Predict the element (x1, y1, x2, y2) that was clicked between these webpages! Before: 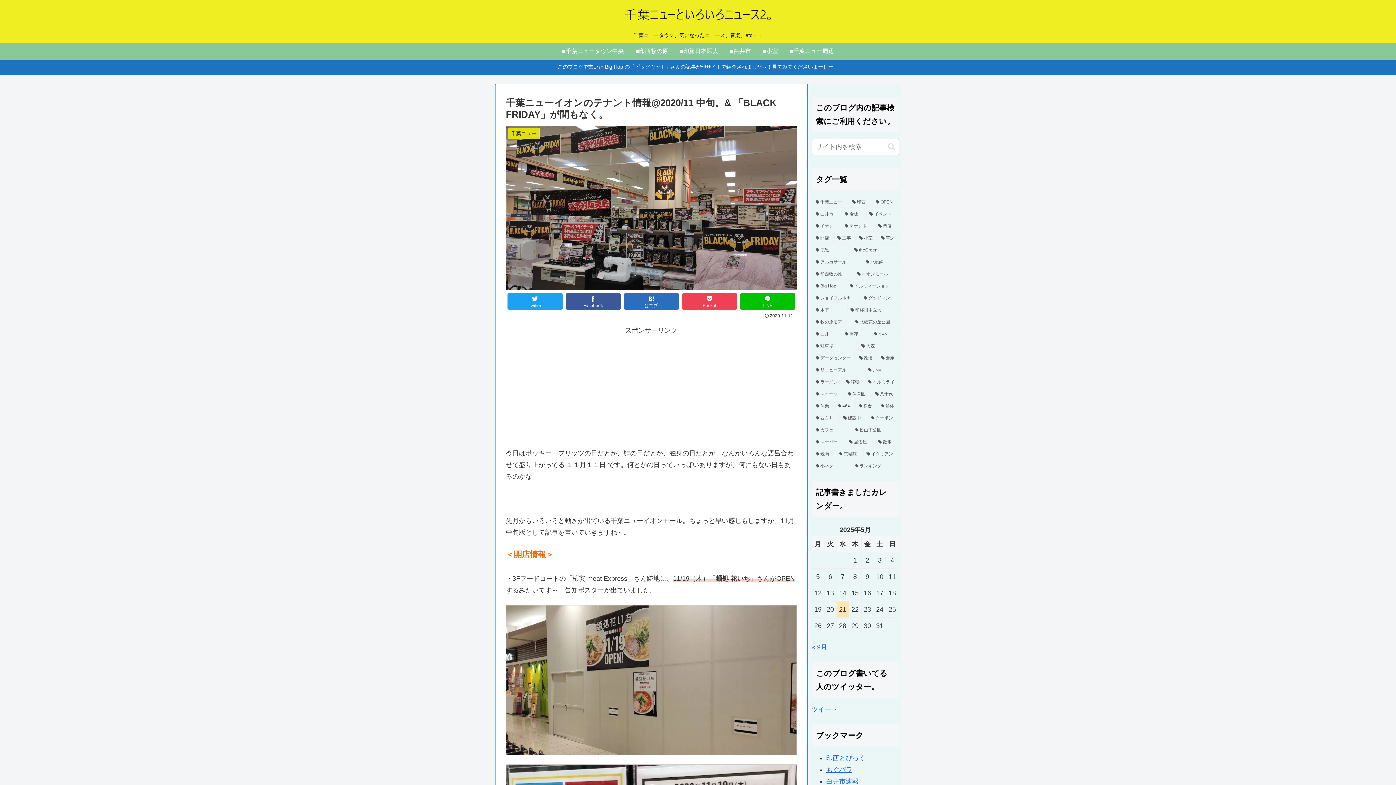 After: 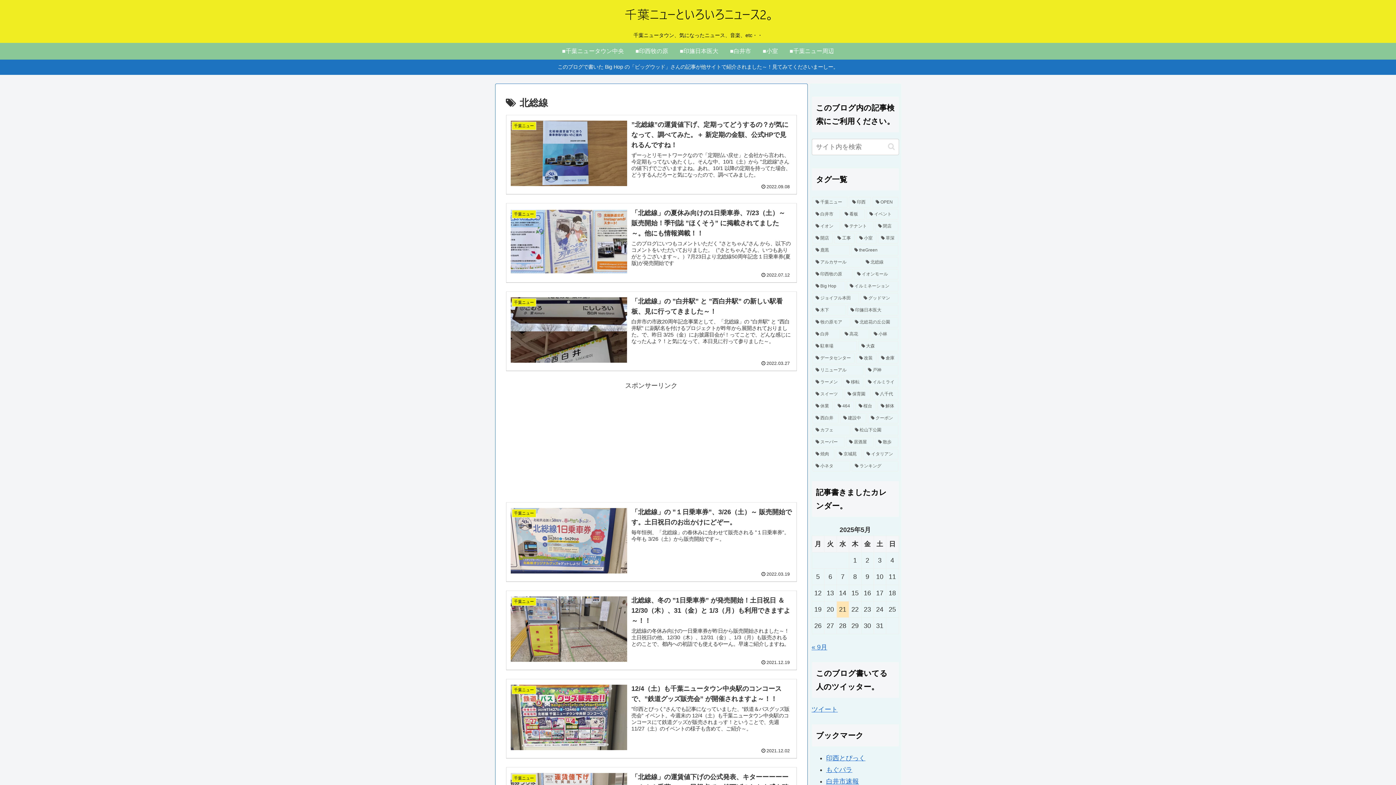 Action: label: 北総線 (26個の項目) bbox: (862, 257, 898, 267)